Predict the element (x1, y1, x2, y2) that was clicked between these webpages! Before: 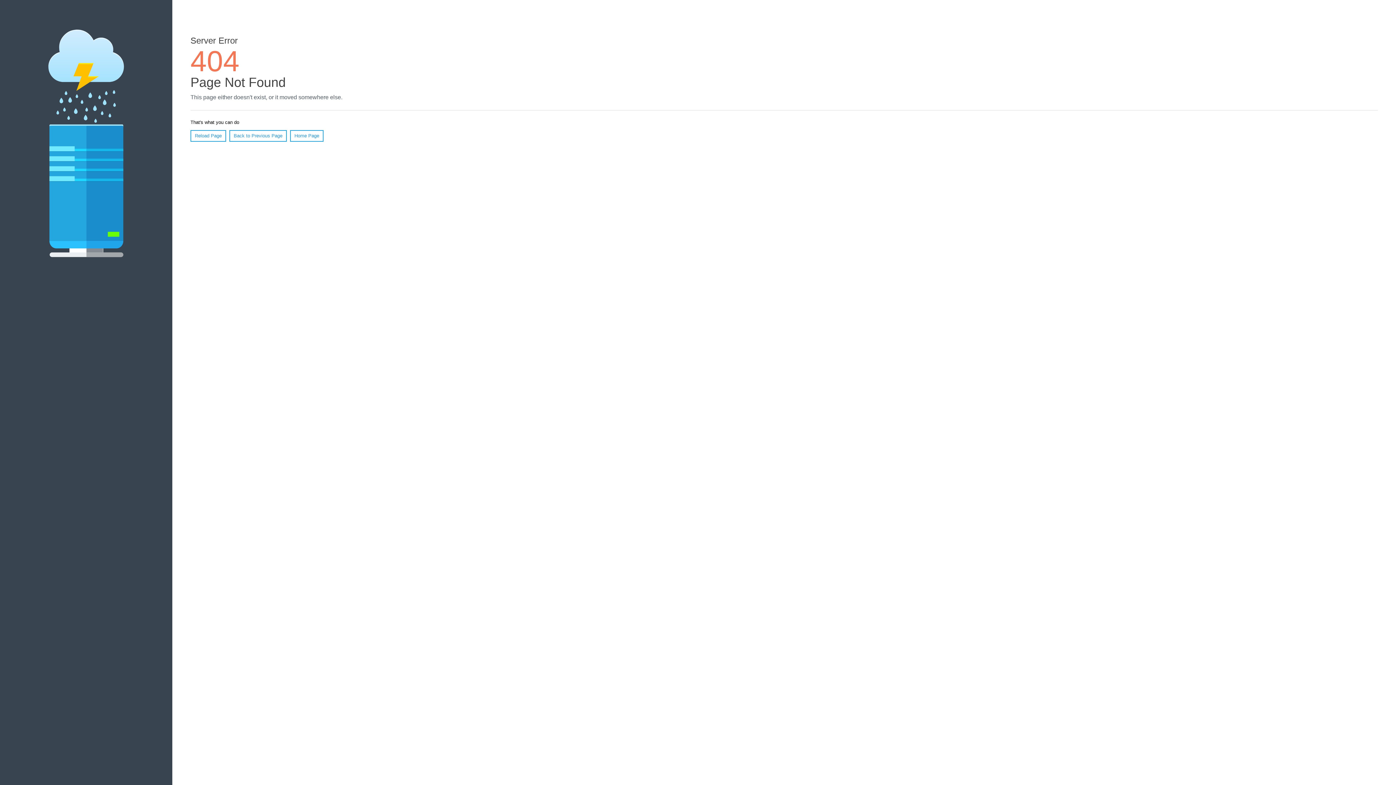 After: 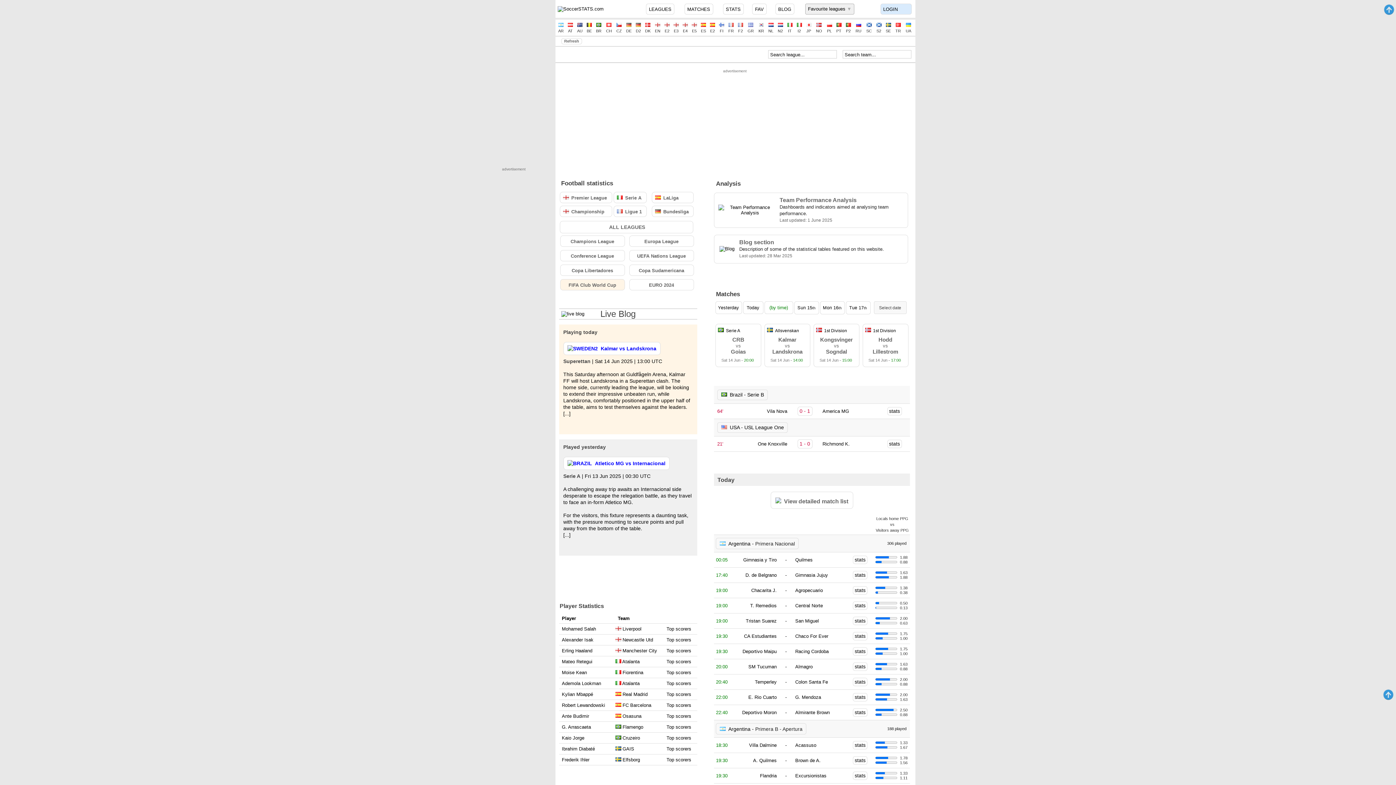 Action: label: Home Page bbox: (290, 130, 323, 141)